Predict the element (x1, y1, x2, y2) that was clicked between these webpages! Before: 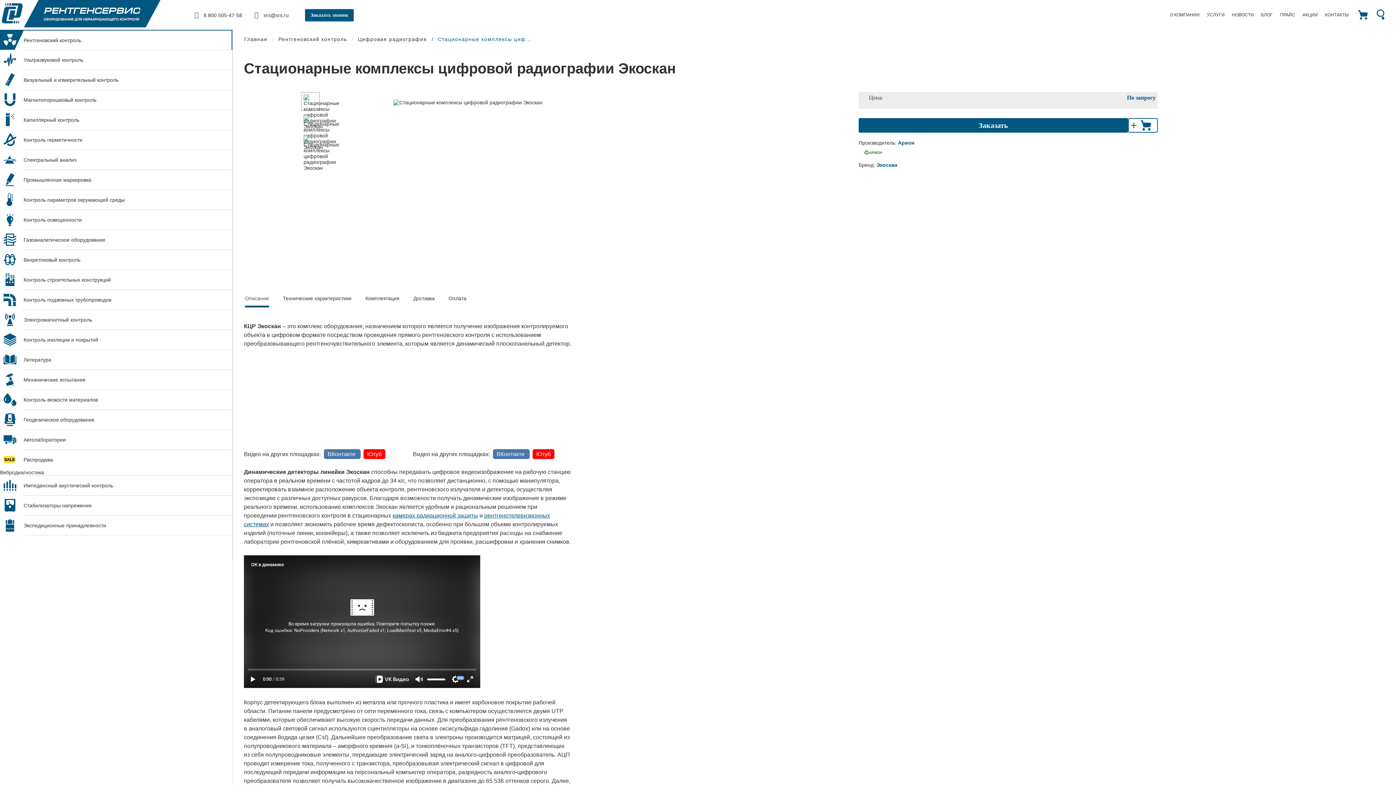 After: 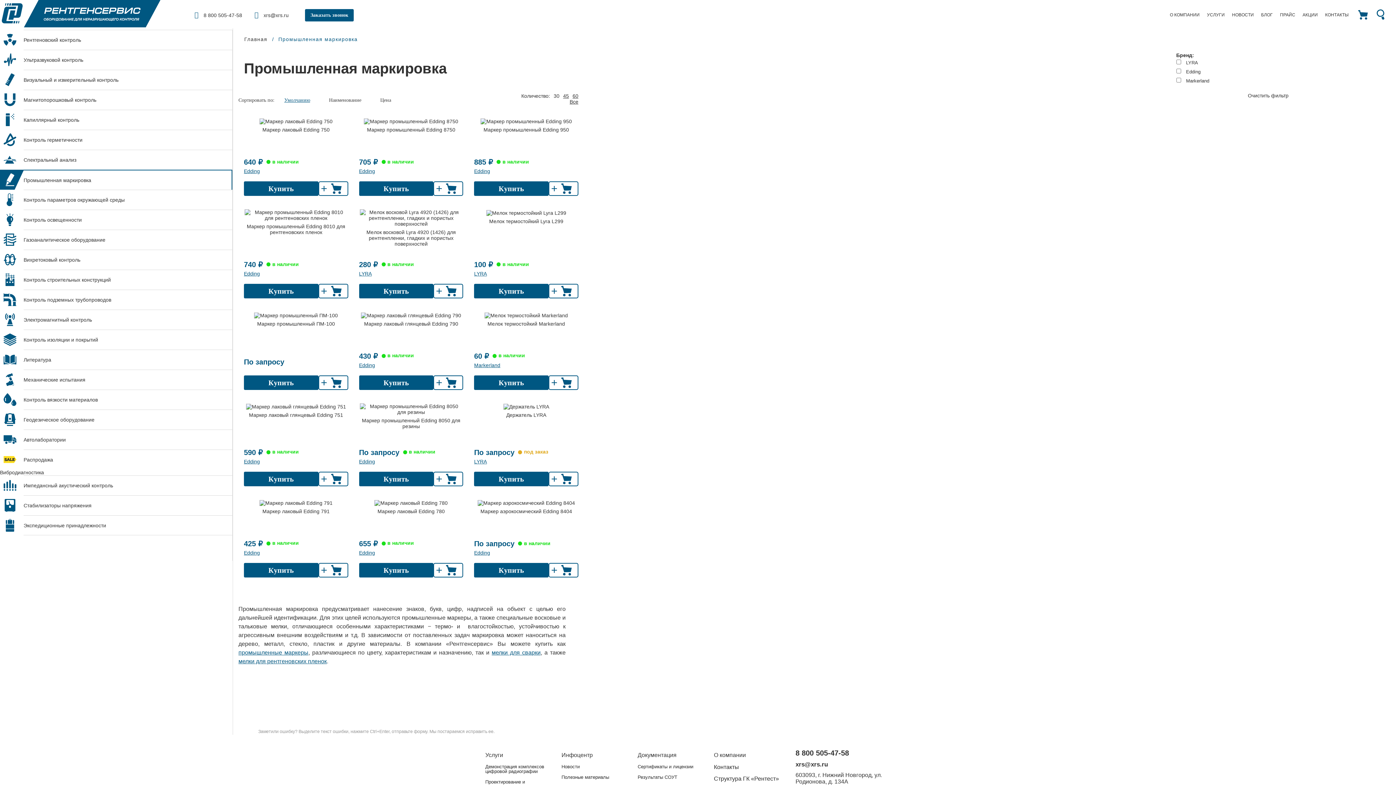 Action: label: Промышленная маркировка bbox: (0, 169, 232, 189)